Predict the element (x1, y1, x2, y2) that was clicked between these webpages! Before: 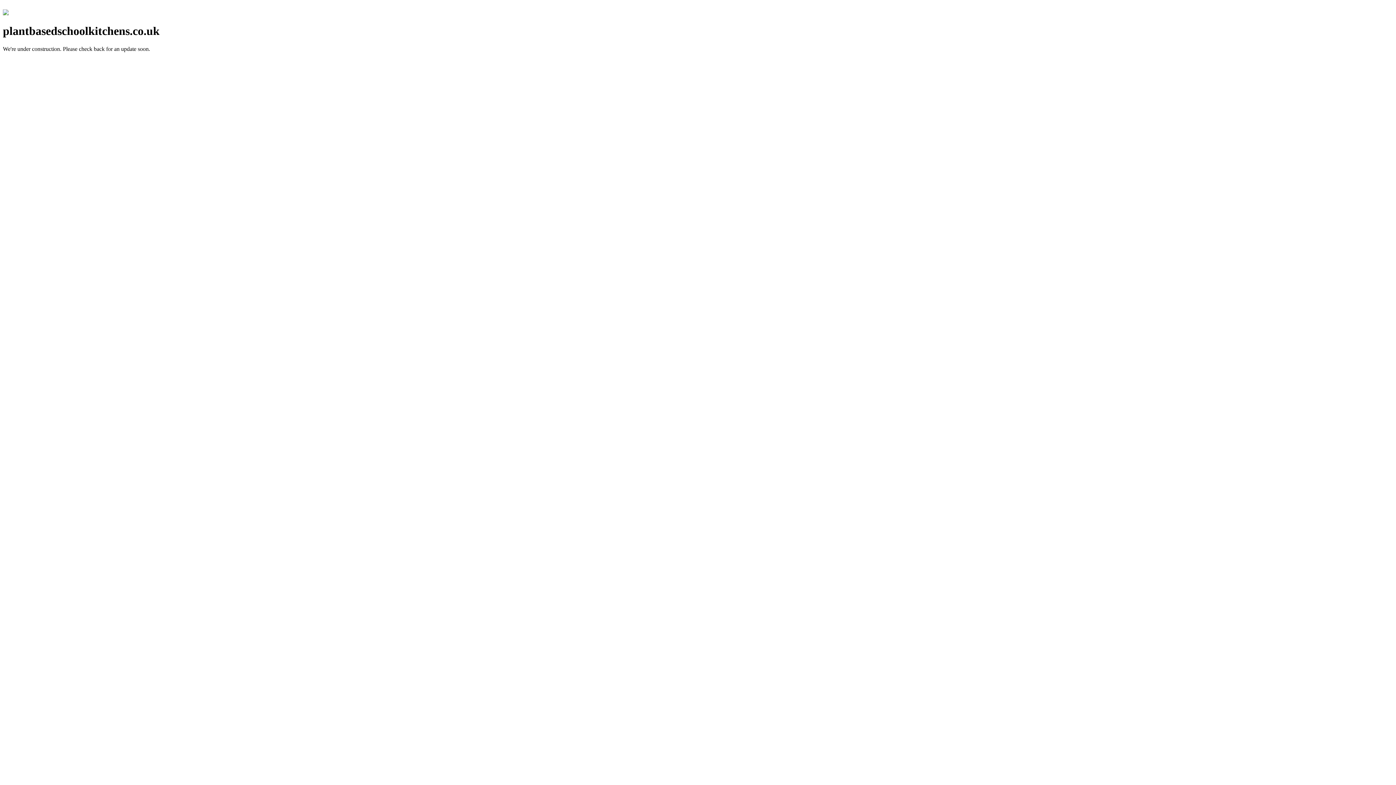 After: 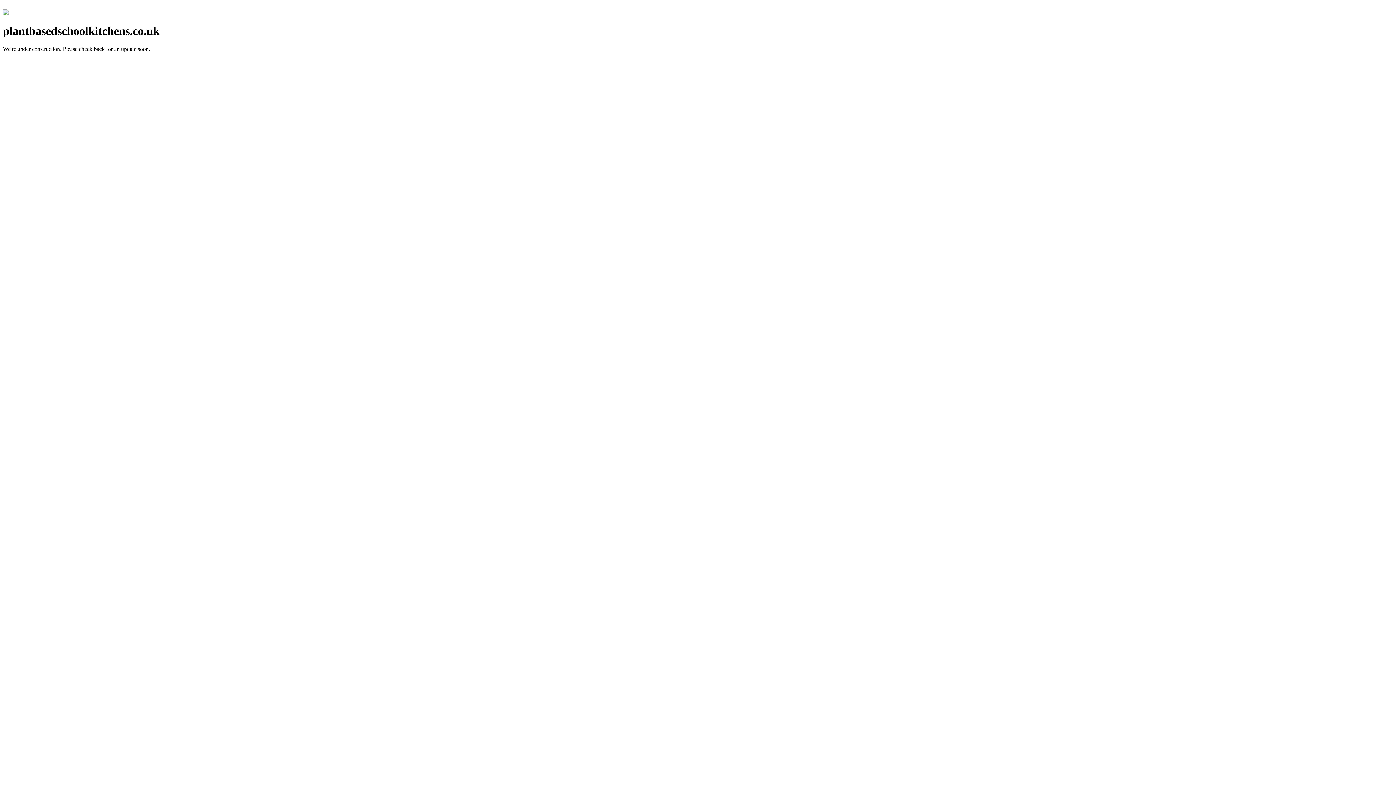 Action: bbox: (2, 10, 8, 16)